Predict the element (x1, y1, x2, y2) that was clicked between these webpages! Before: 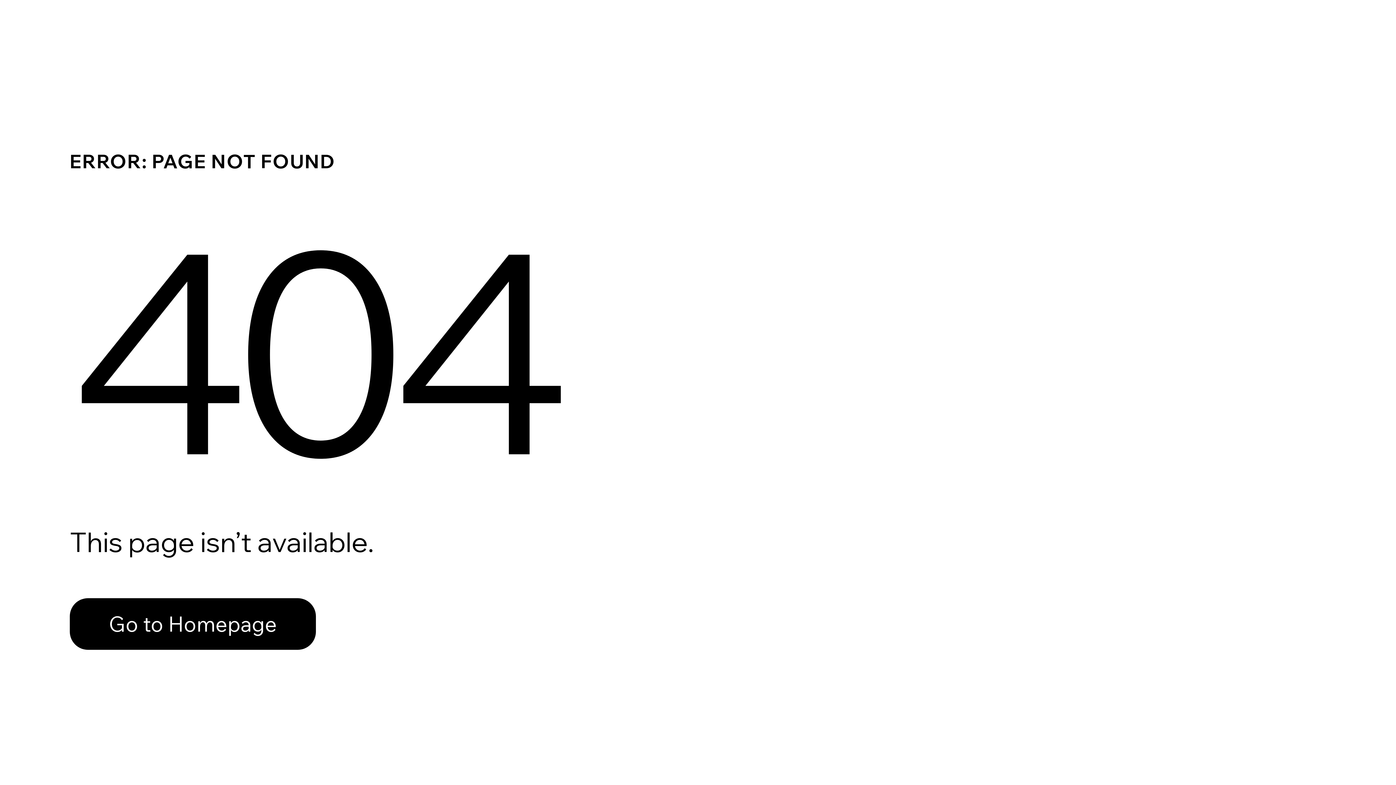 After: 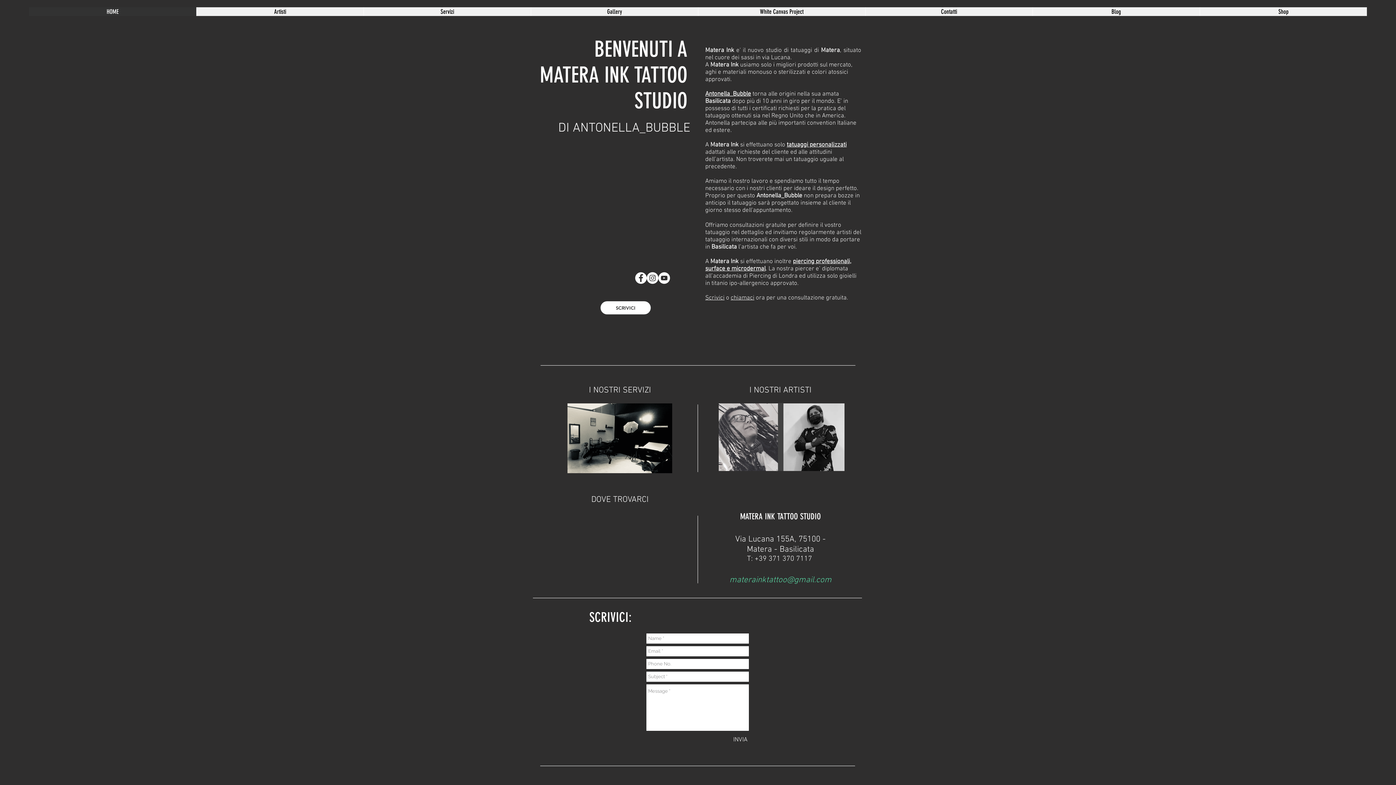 Action: label: Go to Homepage bbox: (69, 598, 316, 650)